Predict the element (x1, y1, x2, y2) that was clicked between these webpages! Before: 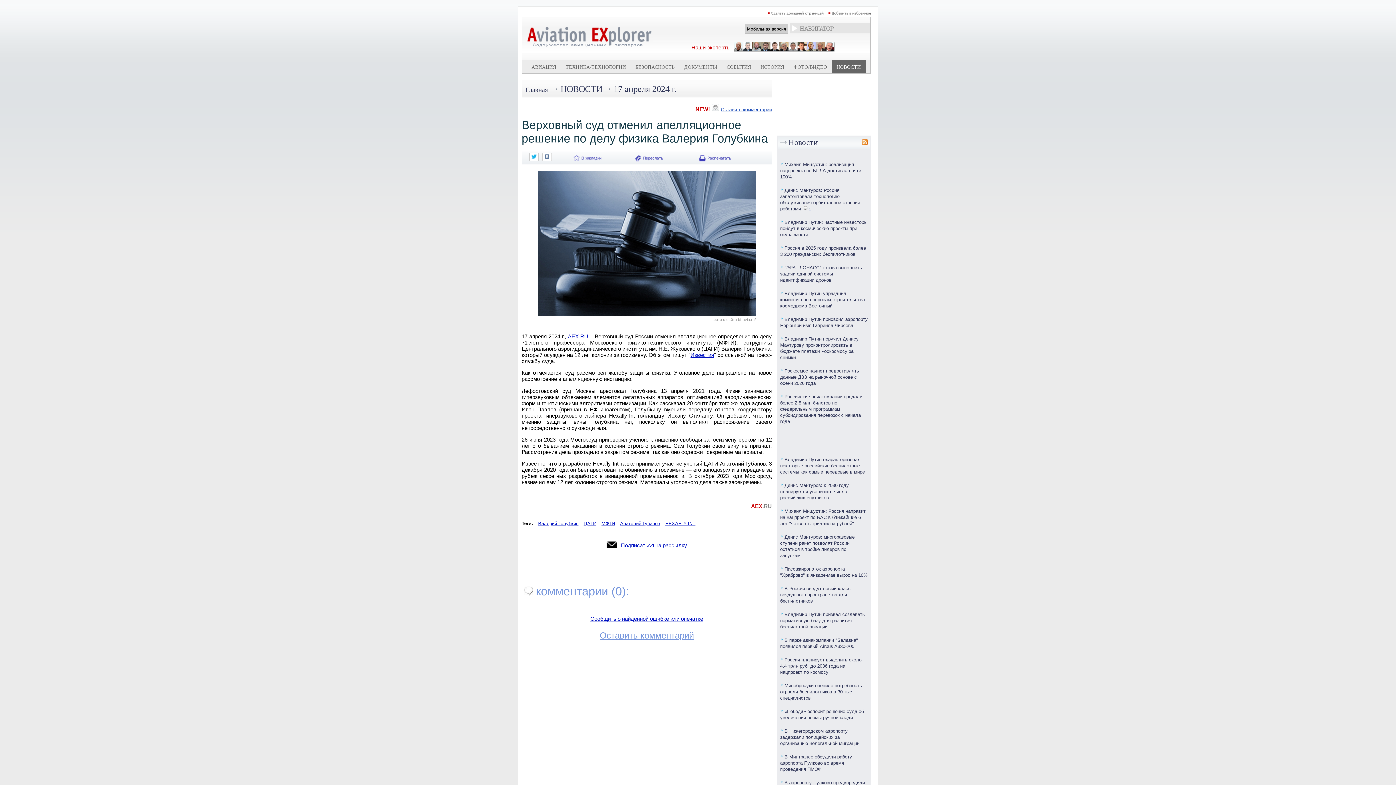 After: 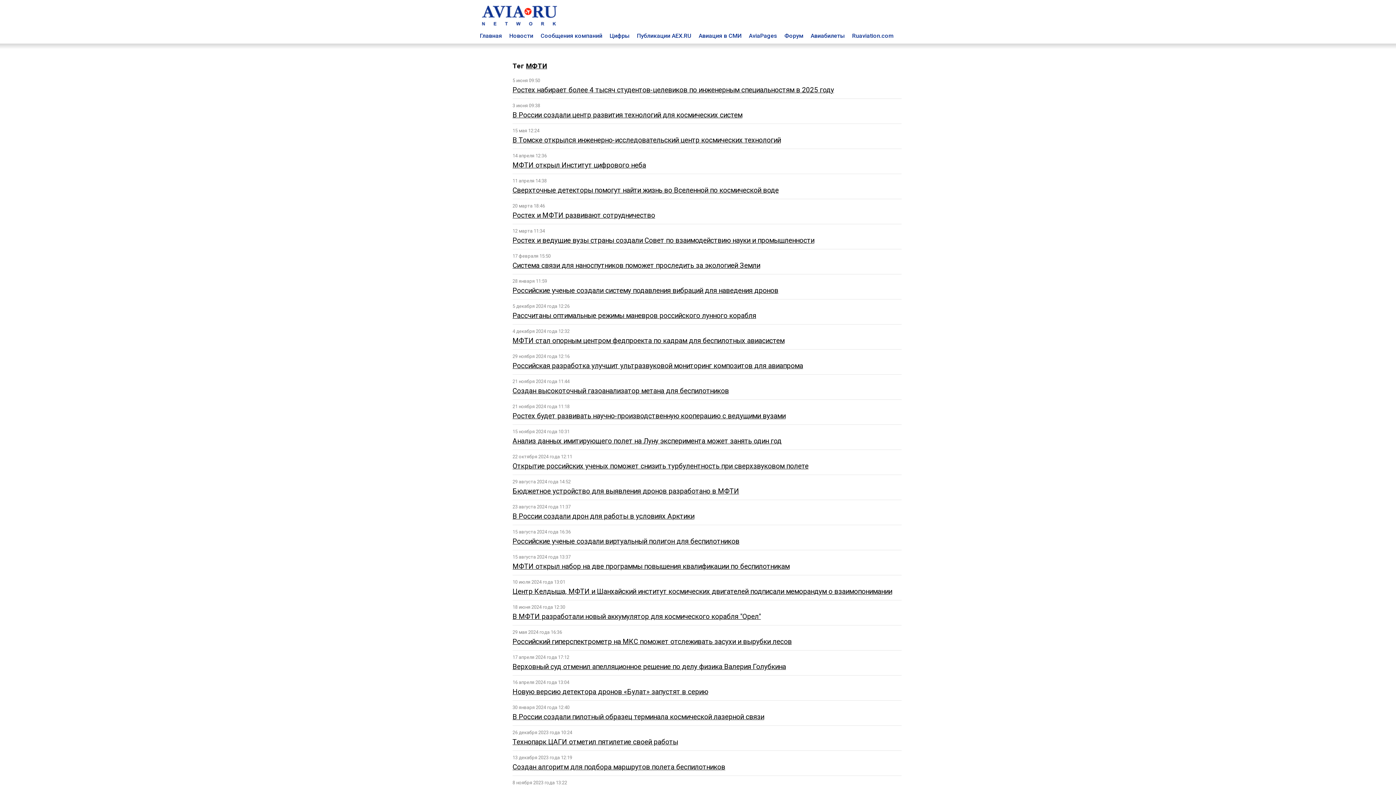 Action: label: МФТИ bbox: (719, 339, 734, 346)